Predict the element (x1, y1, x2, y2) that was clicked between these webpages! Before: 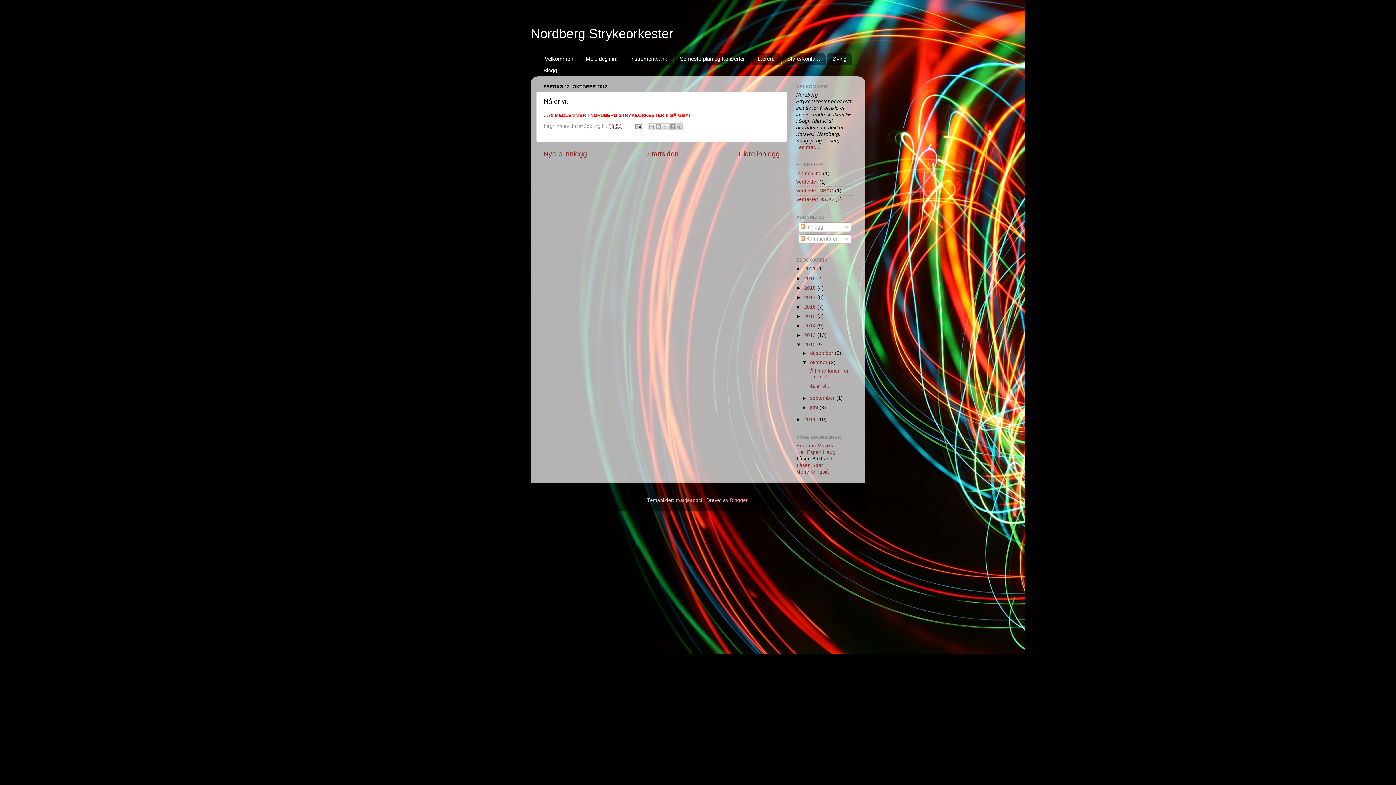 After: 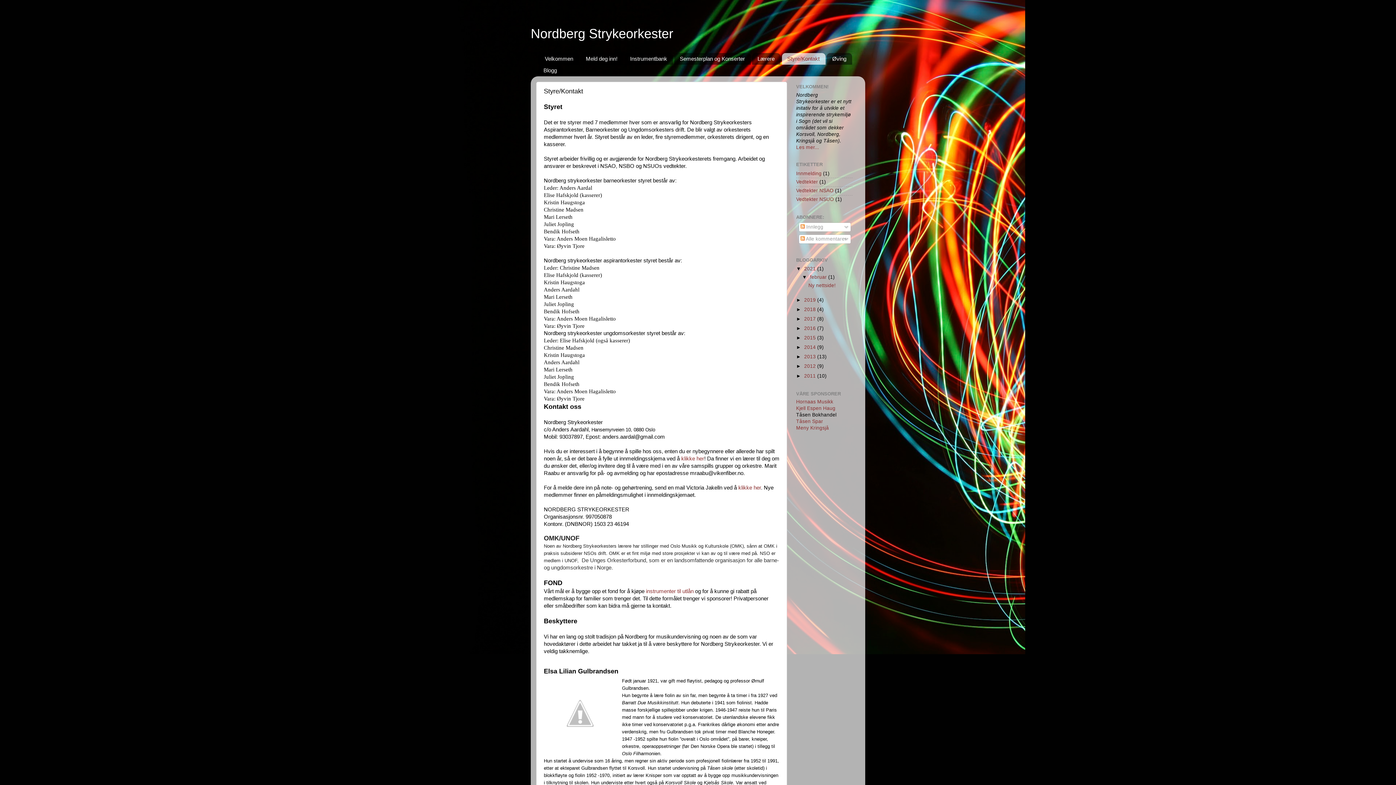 Action: label: Styre/Kontakt bbox: (782, 53, 825, 64)